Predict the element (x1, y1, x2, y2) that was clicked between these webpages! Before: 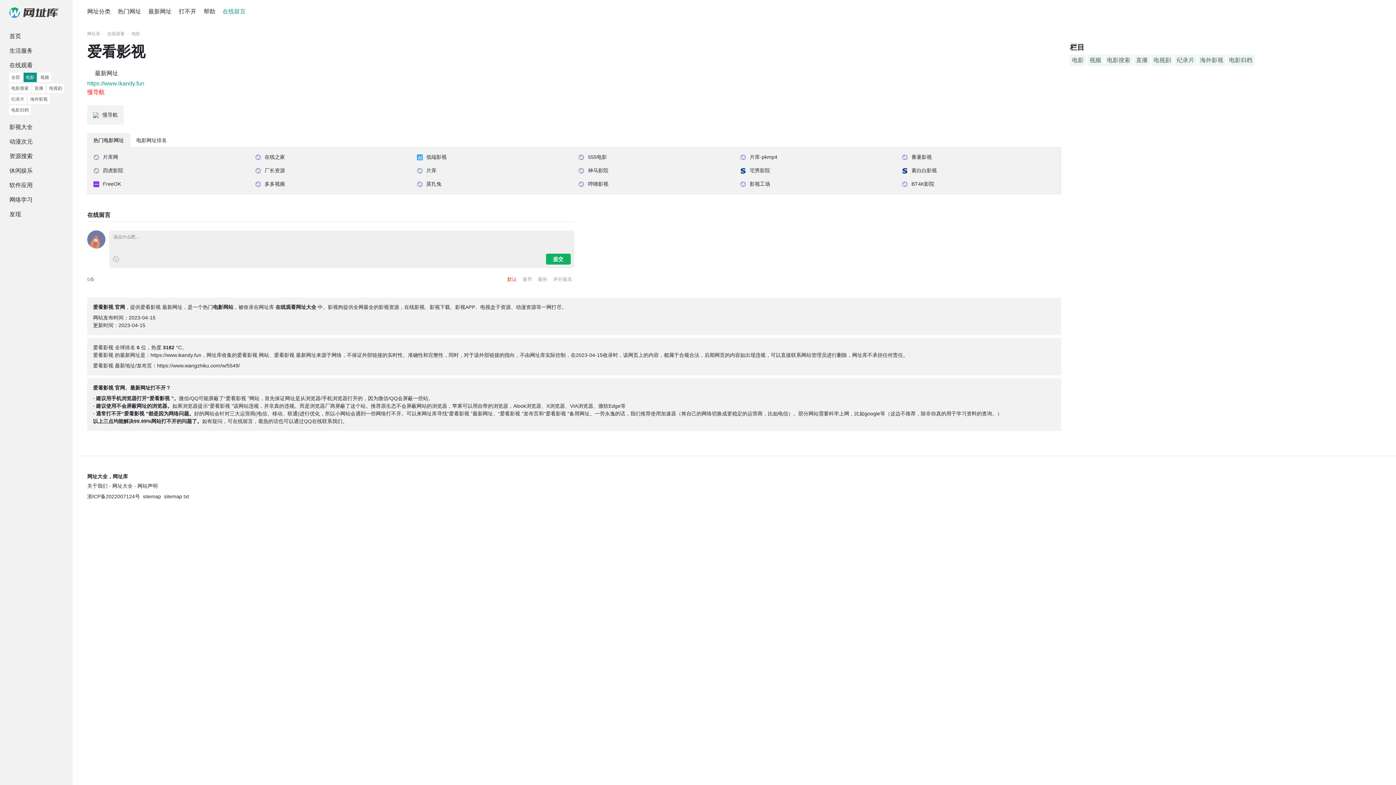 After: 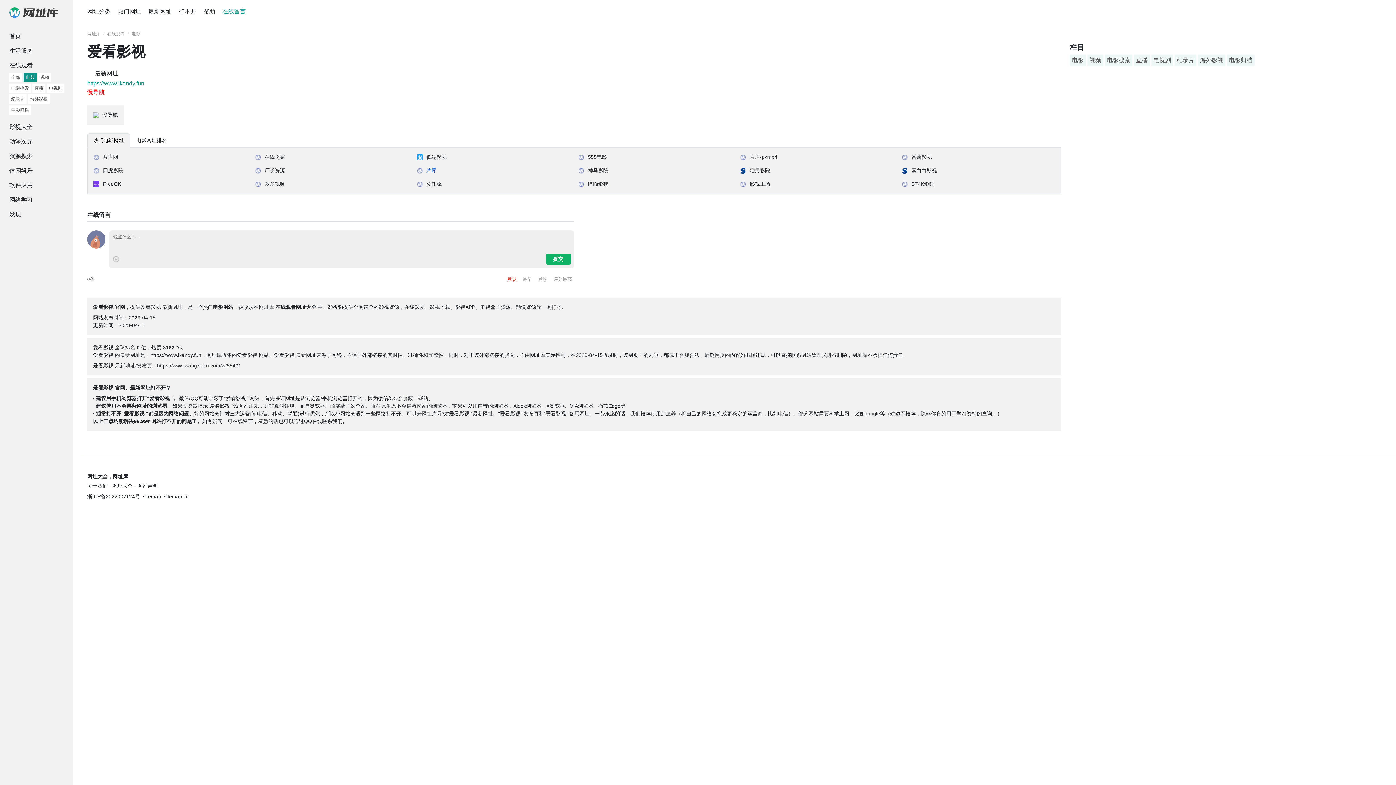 Action: bbox: (416, 166, 569, 174) label: 片库